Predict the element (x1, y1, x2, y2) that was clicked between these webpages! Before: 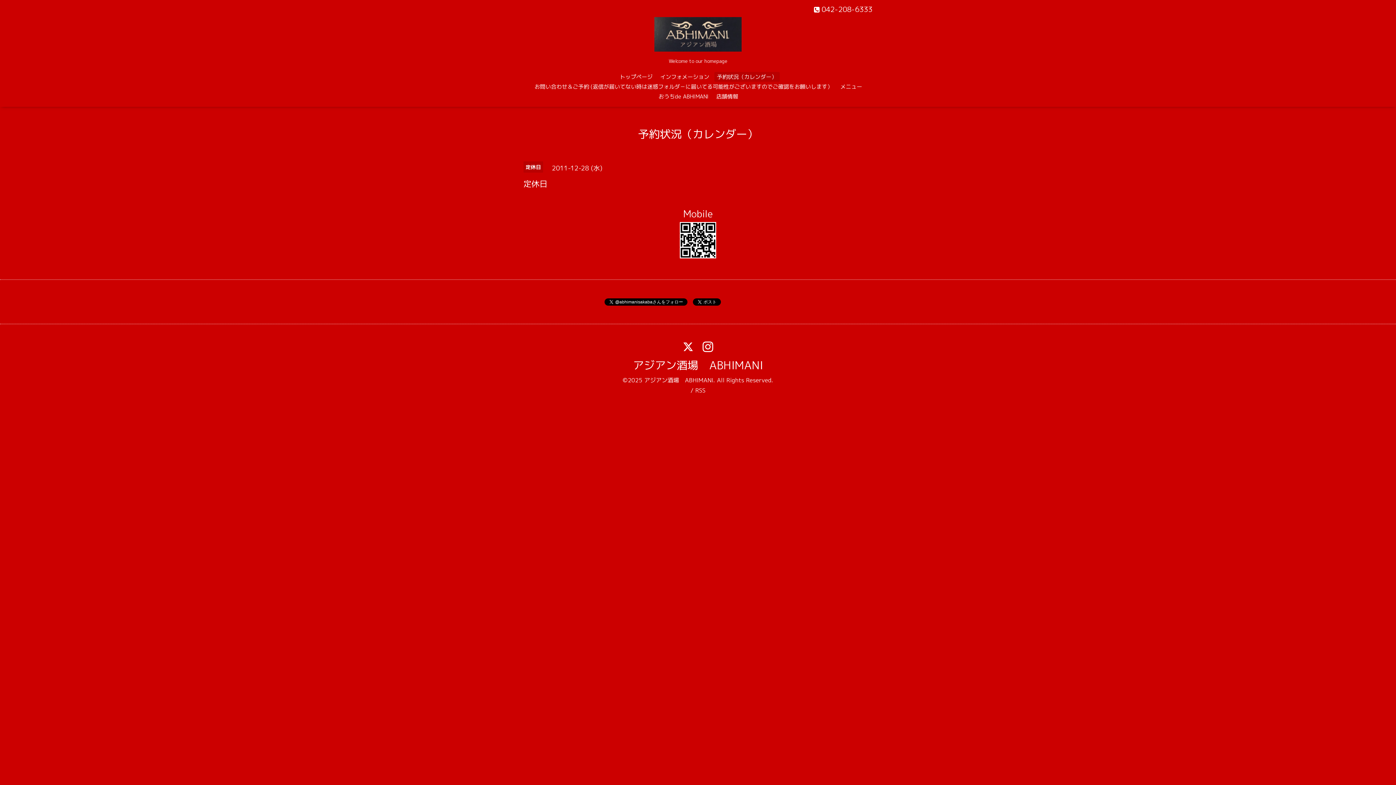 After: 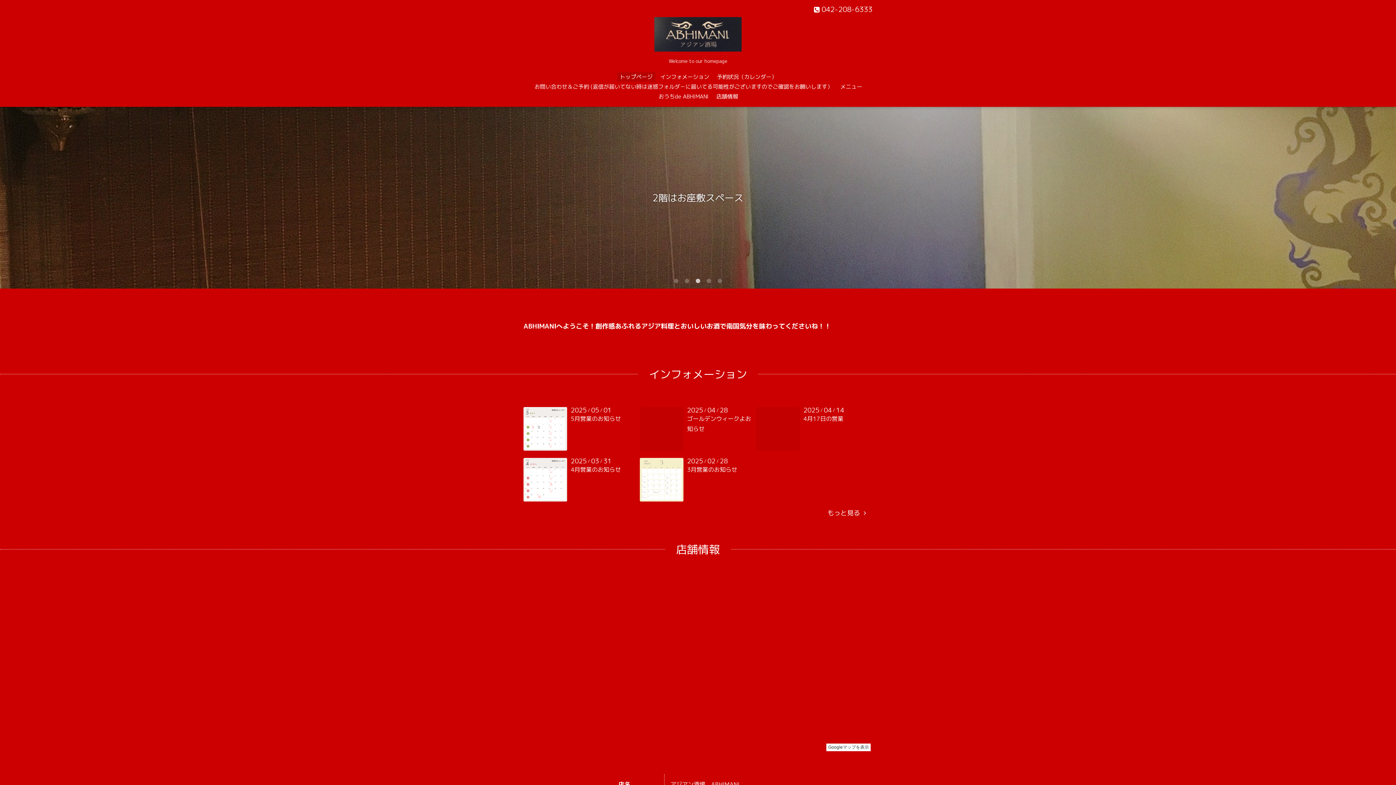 Action: bbox: (630, 354, 765, 376) label: アジアン酒場　ABHIMANI